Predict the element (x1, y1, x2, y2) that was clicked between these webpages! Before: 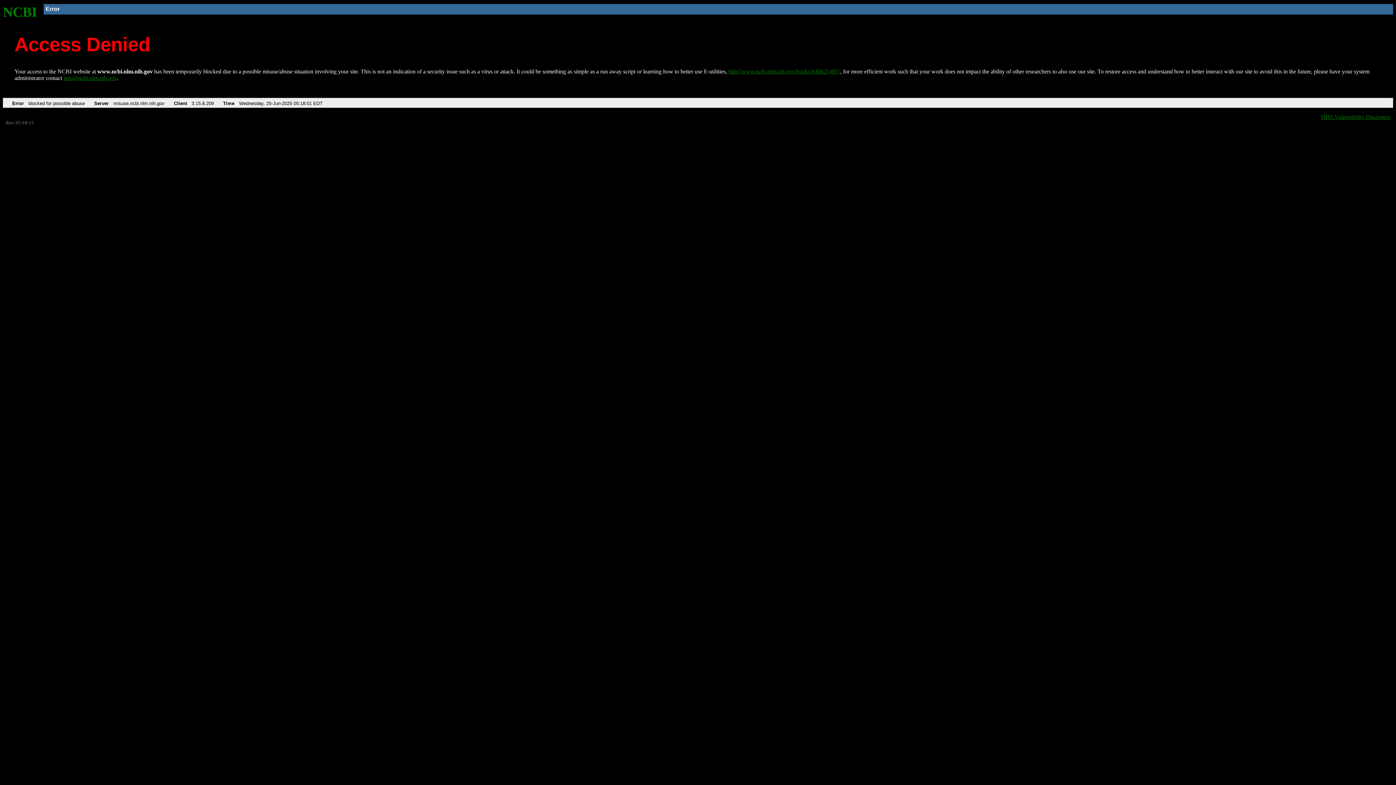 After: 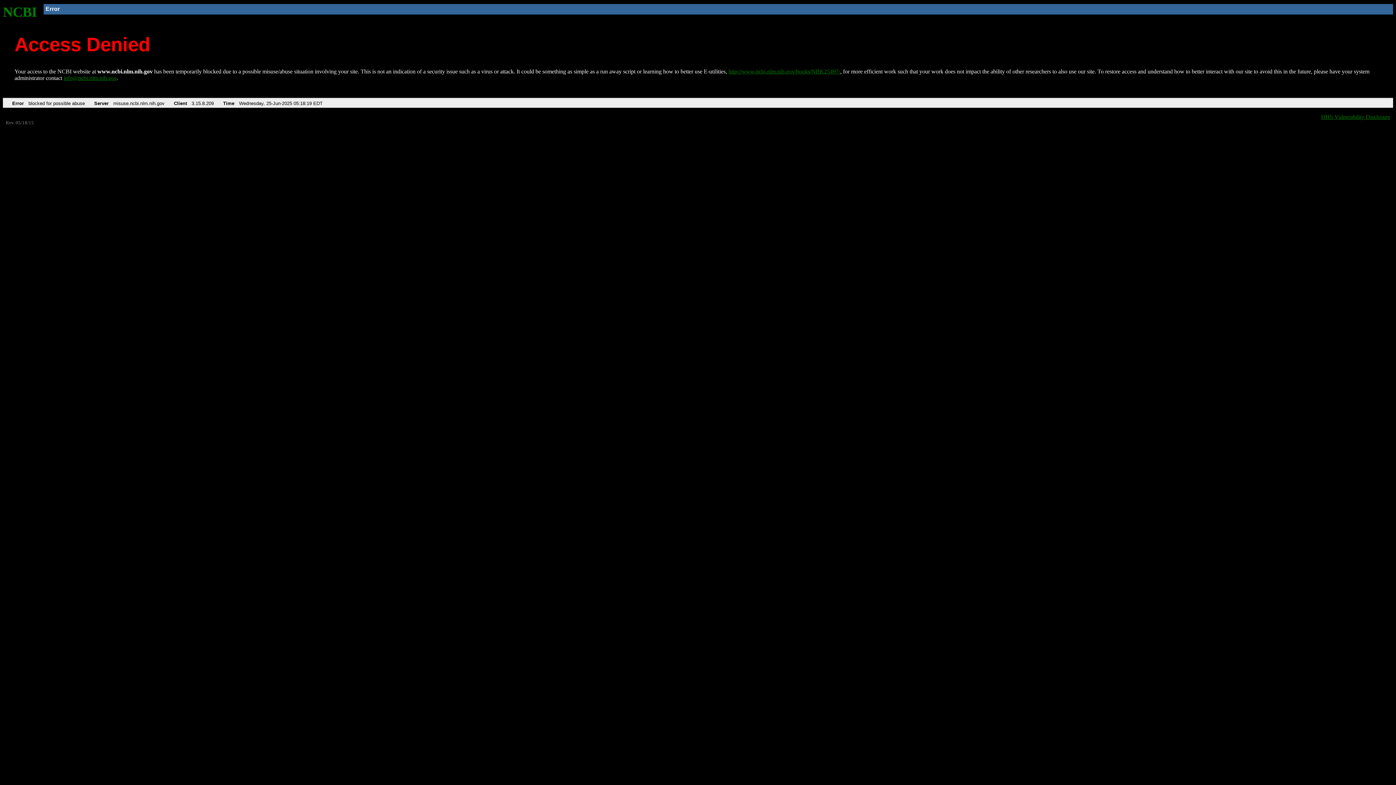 Action: bbox: (2, 4, 37, 19) label: NCBI